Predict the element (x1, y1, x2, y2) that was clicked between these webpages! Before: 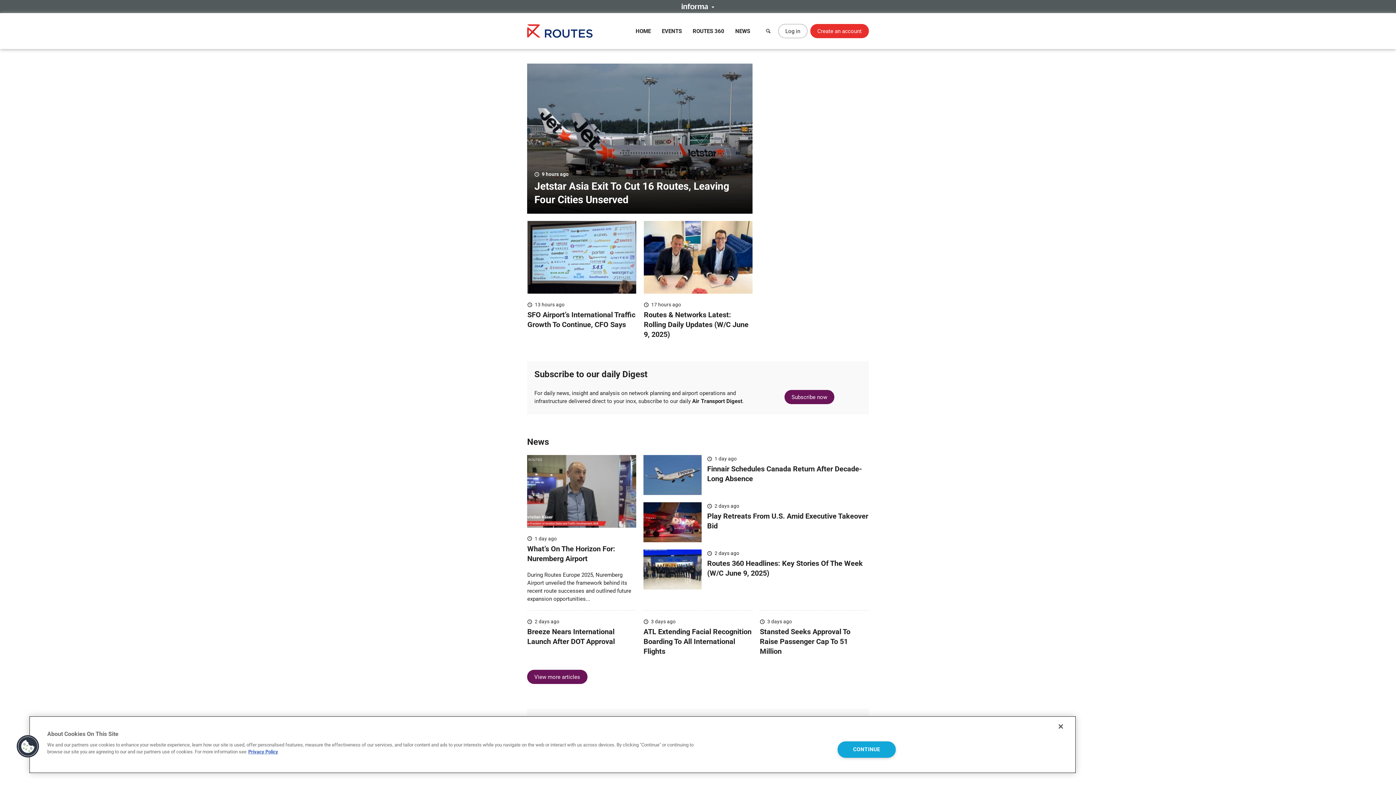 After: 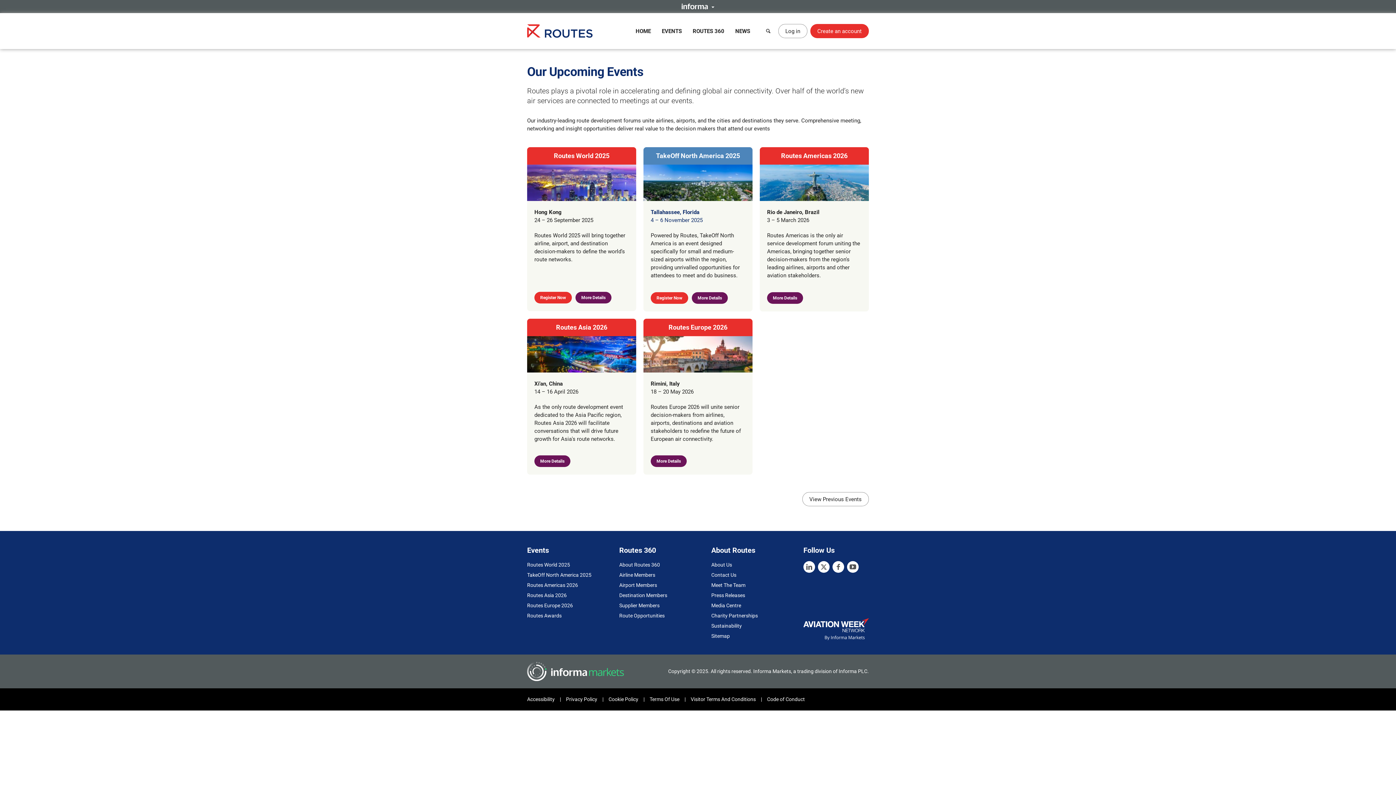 Action: label: EVENTS bbox: (662, 24, 682, 37)